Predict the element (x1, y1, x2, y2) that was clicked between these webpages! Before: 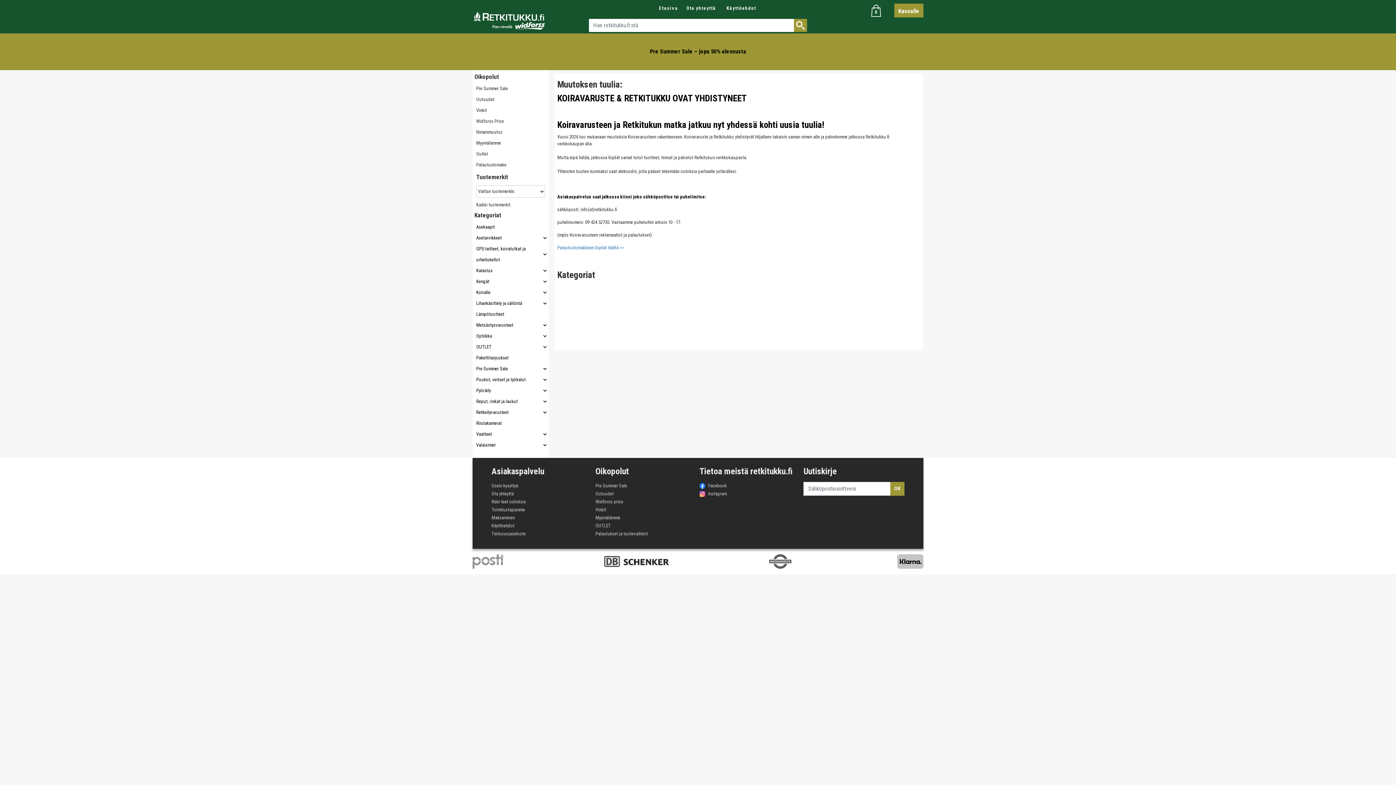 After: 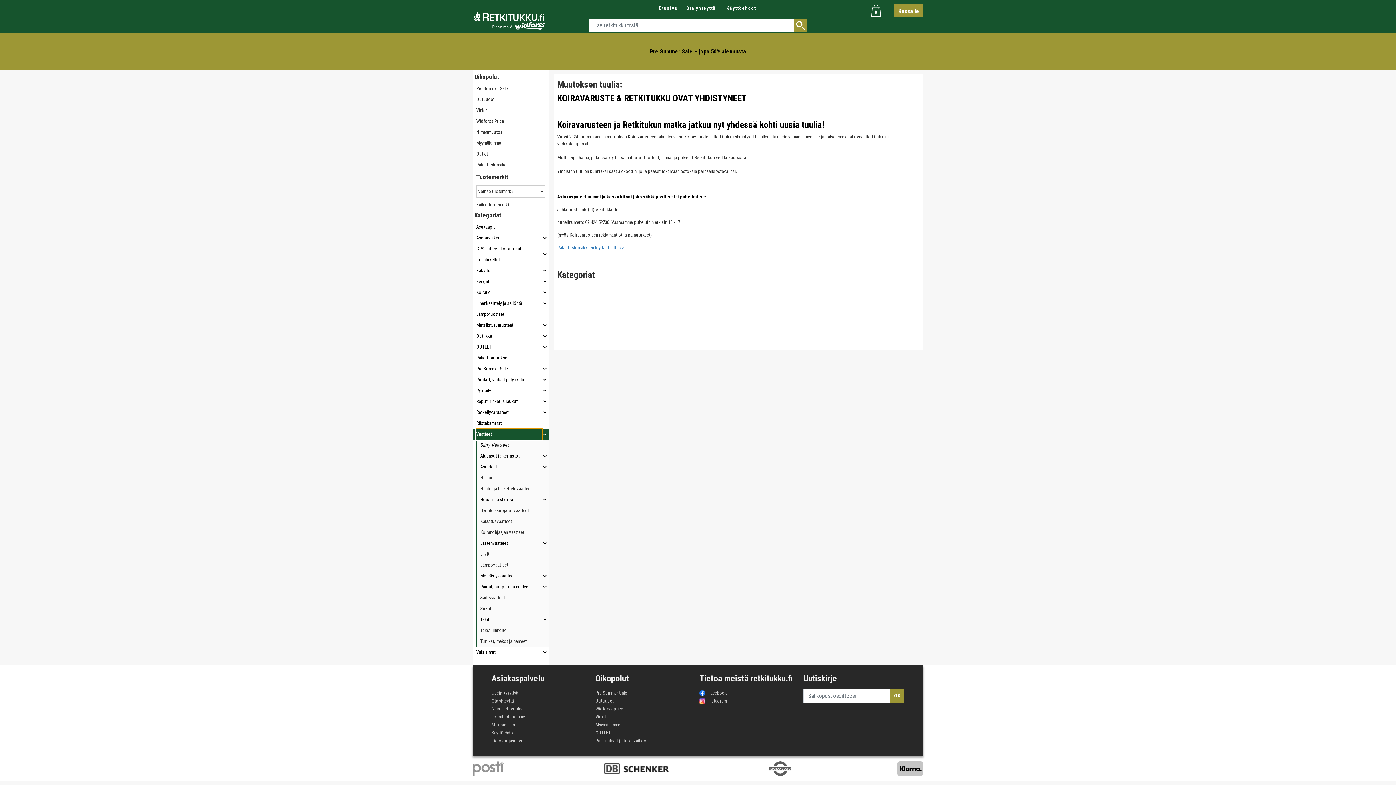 Action: bbox: (473, 429, 548, 439) label: Vaatteet